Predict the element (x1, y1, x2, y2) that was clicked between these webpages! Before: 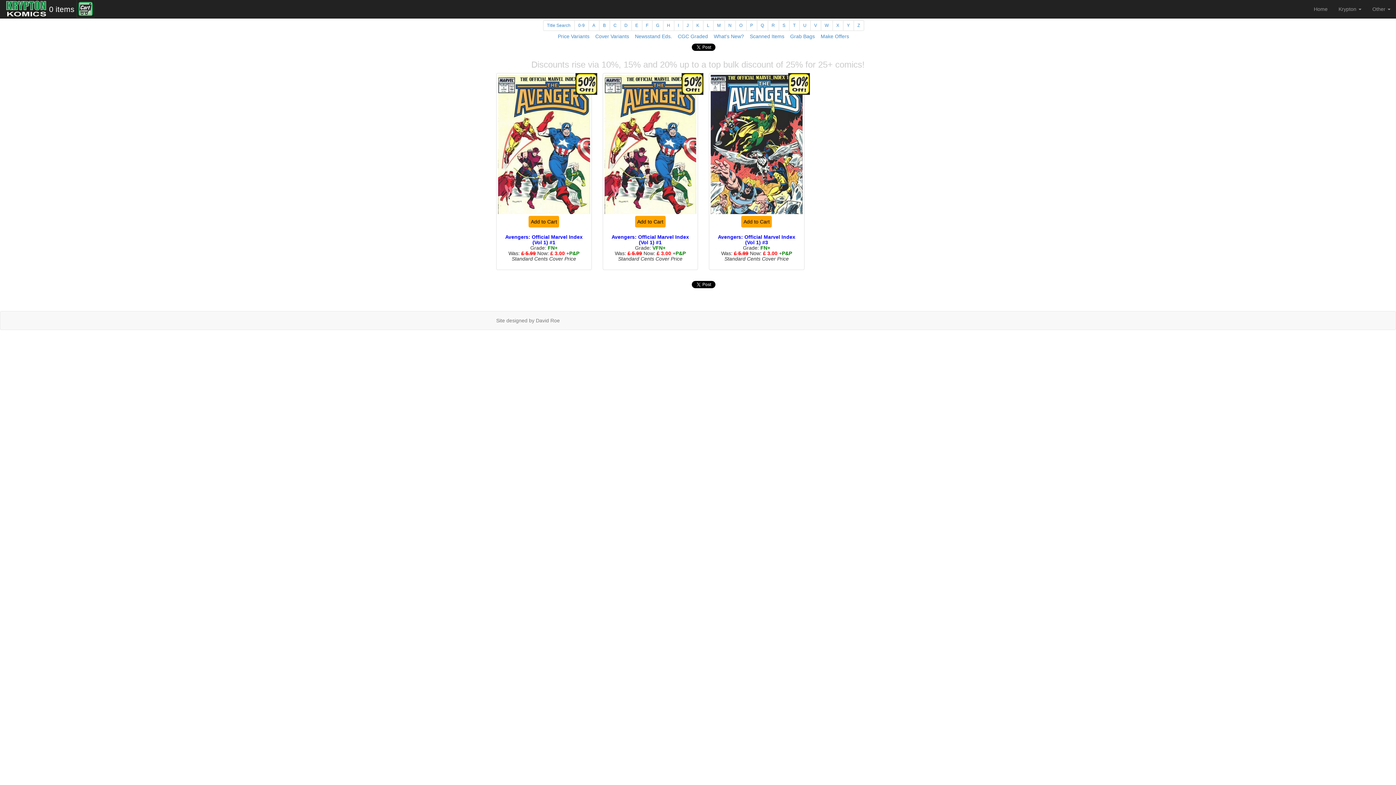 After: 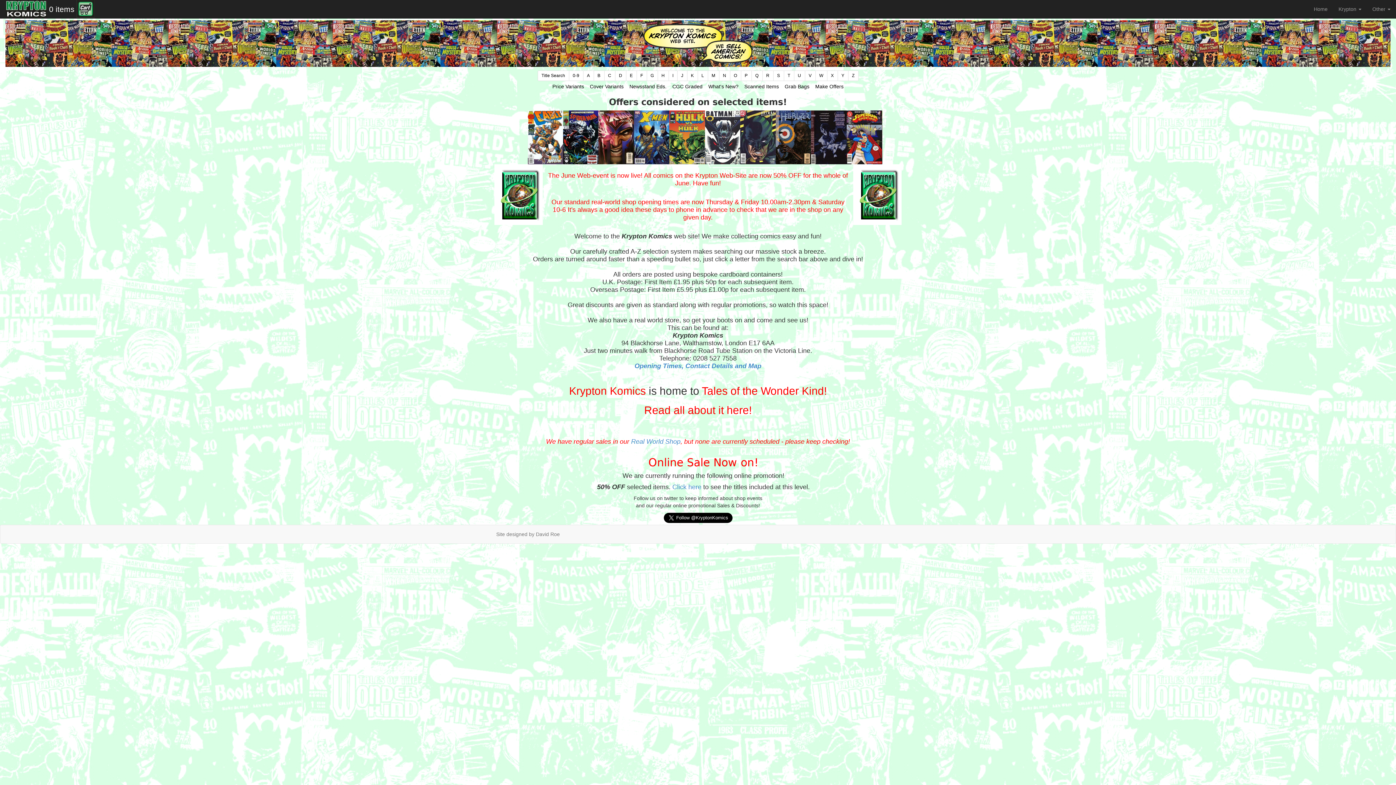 Action: label: Home bbox: (1308, 0, 1333, 18)